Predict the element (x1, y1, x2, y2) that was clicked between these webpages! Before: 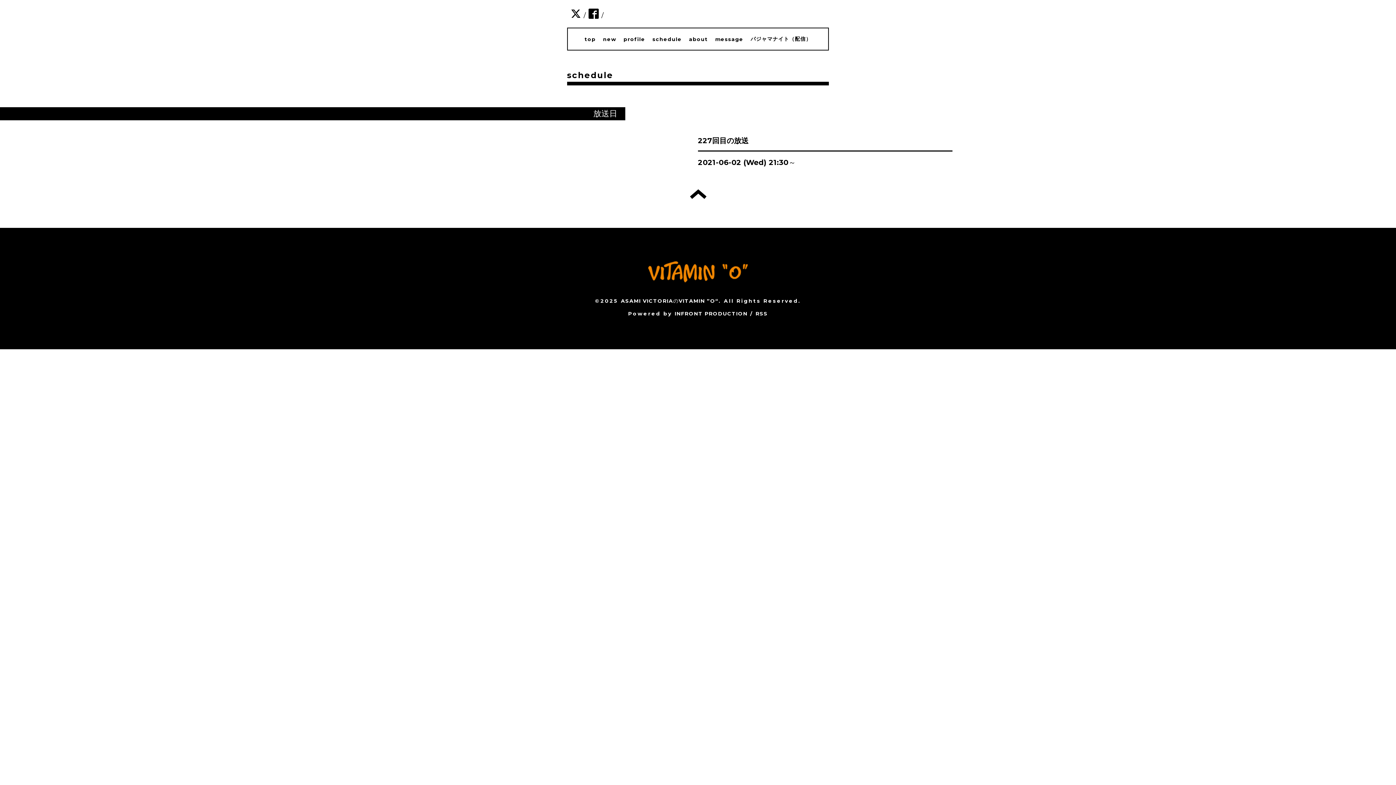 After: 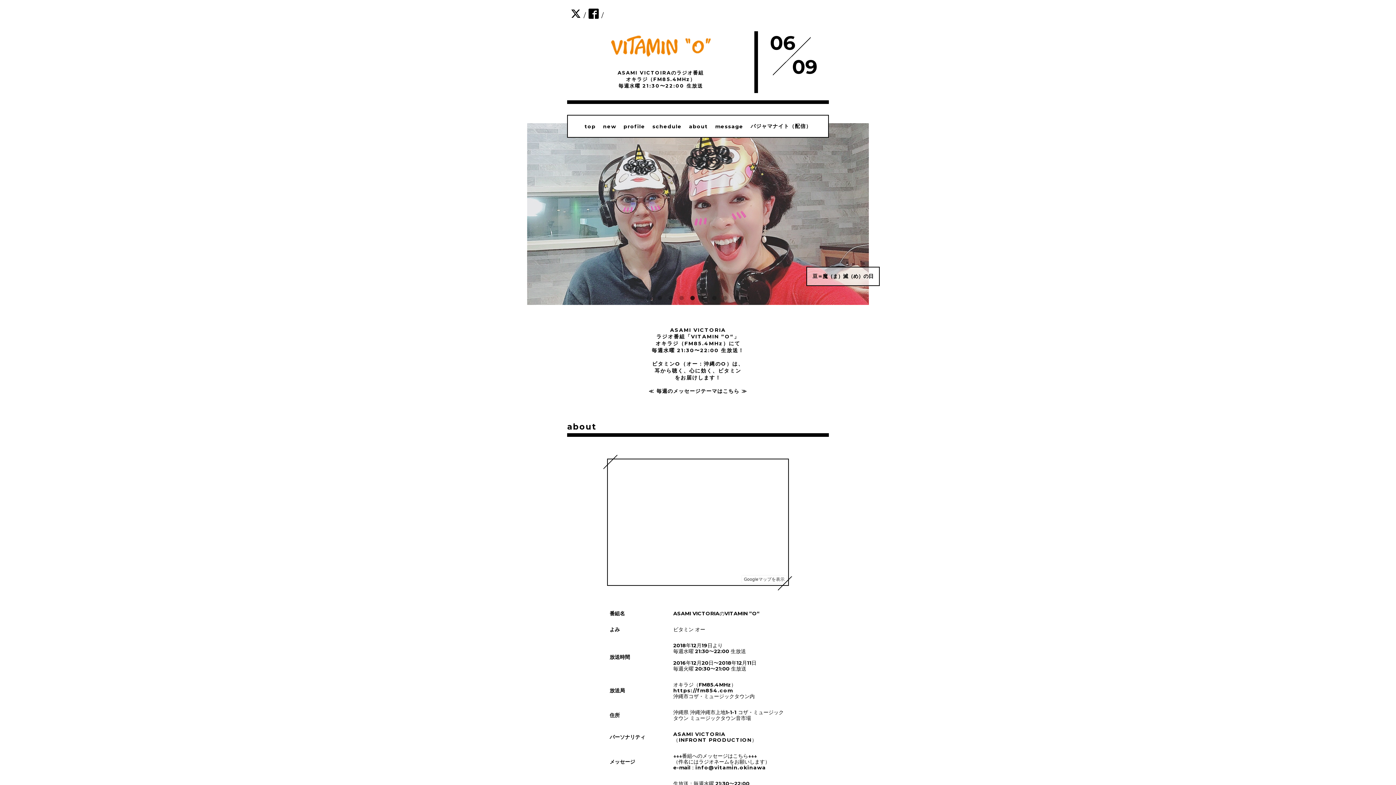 Action: bbox: (643, 277, 752, 289)